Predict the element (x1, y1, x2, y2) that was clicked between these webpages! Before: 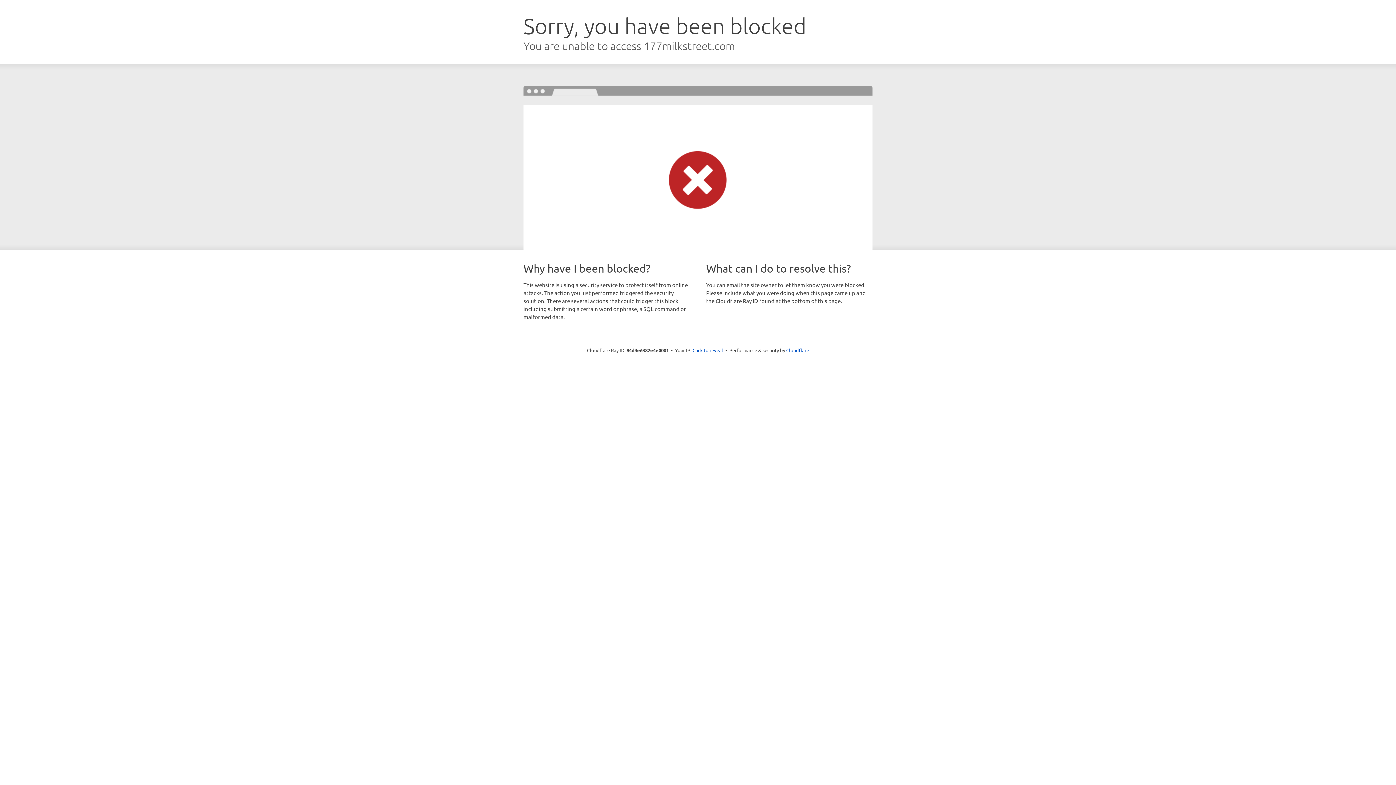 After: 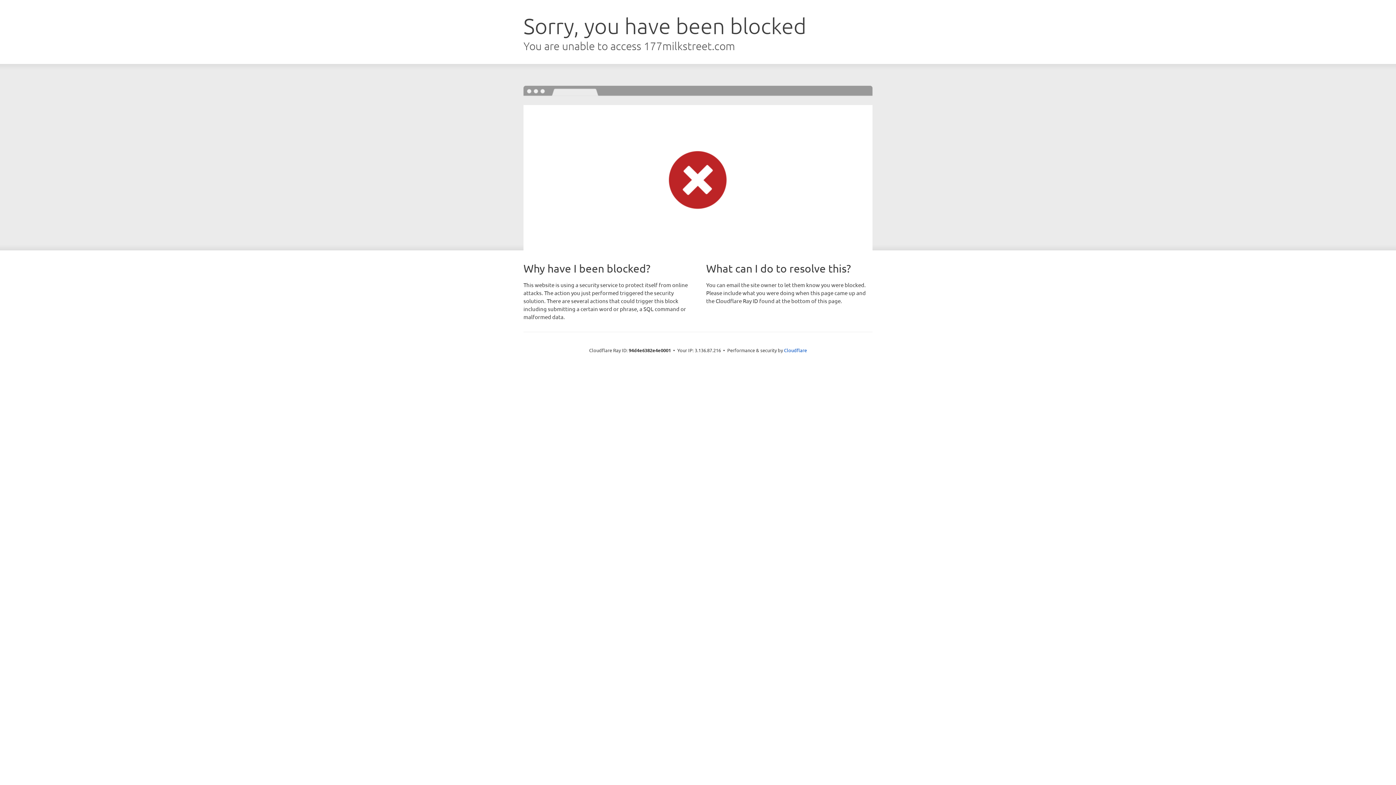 Action: label: Click to reveal bbox: (692, 346, 723, 353)